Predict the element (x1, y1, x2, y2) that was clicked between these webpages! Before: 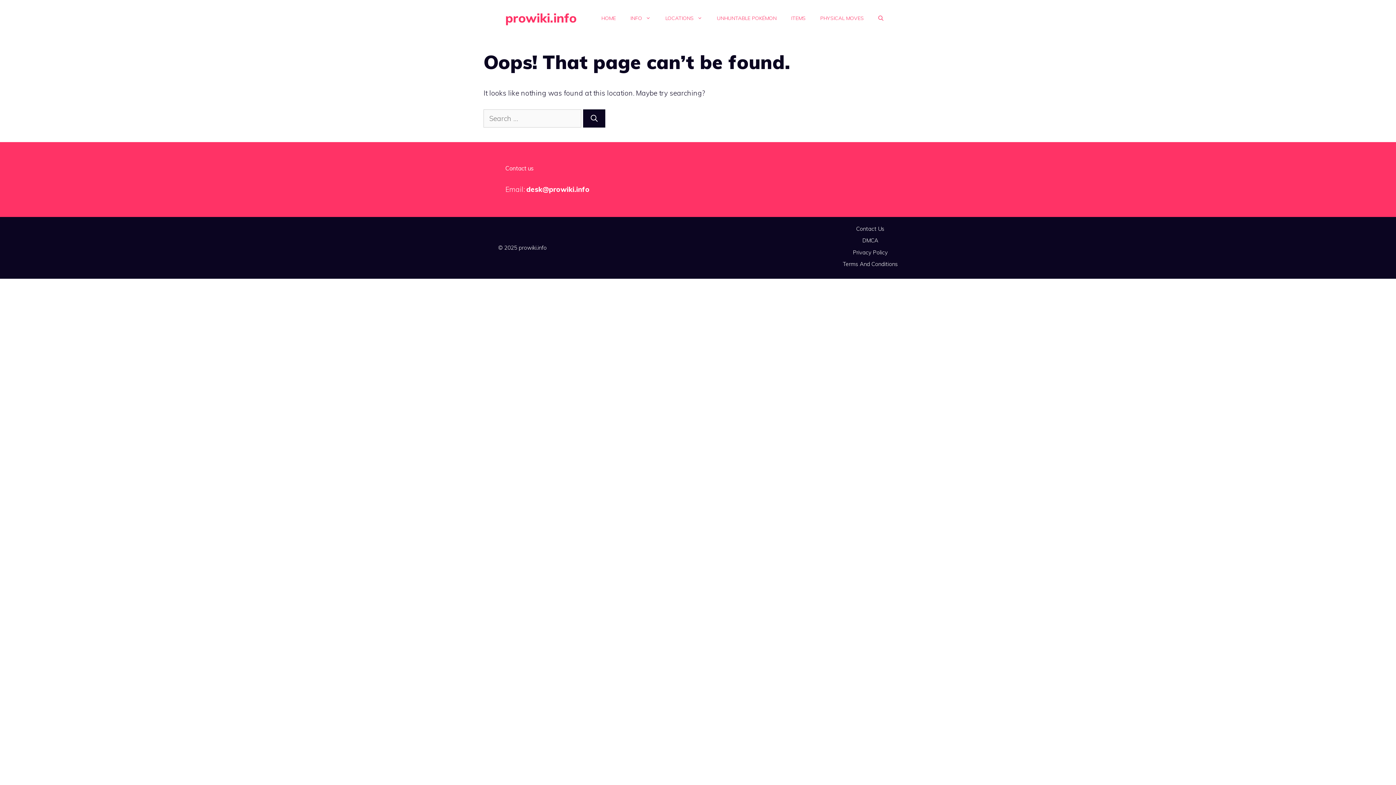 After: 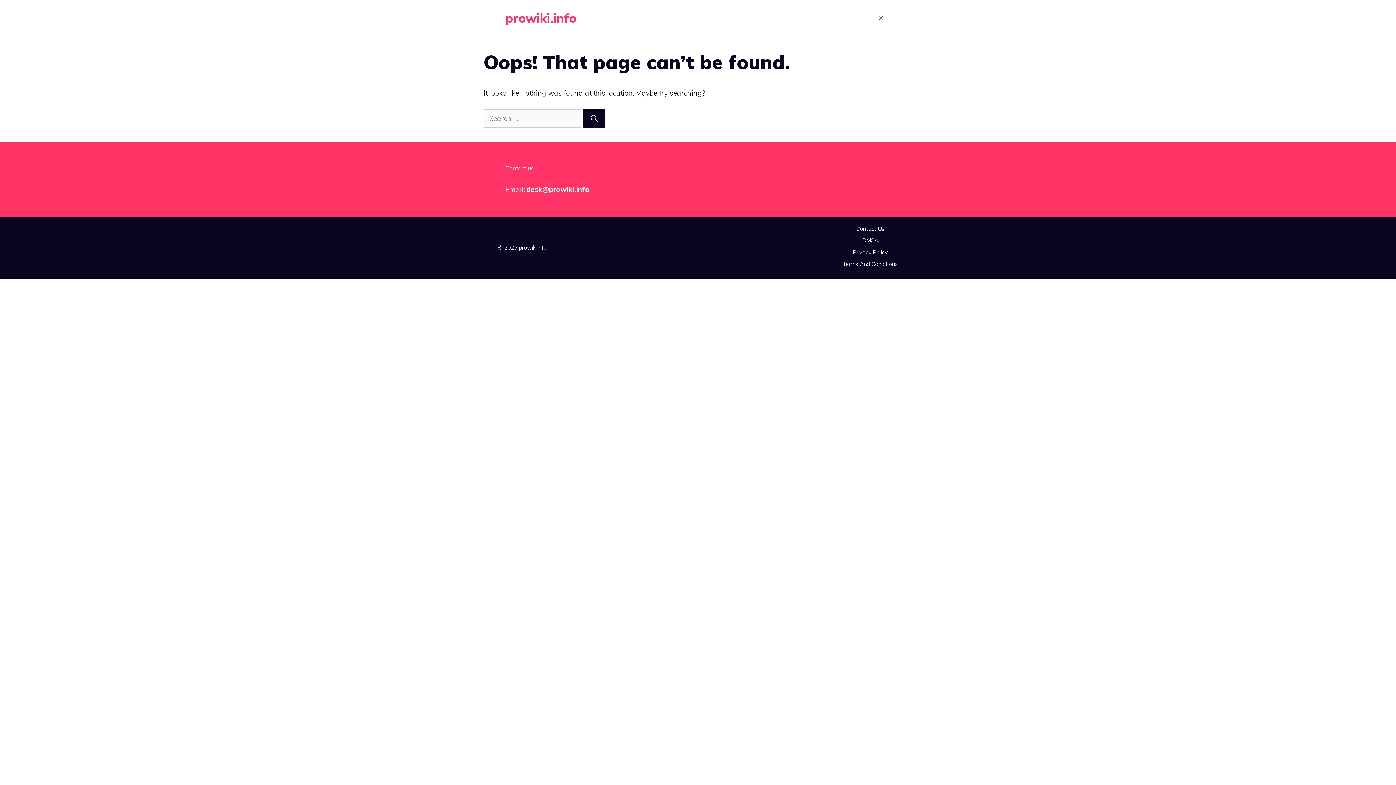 Action: label: Open Search Bar bbox: (871, 7, 890, 29)